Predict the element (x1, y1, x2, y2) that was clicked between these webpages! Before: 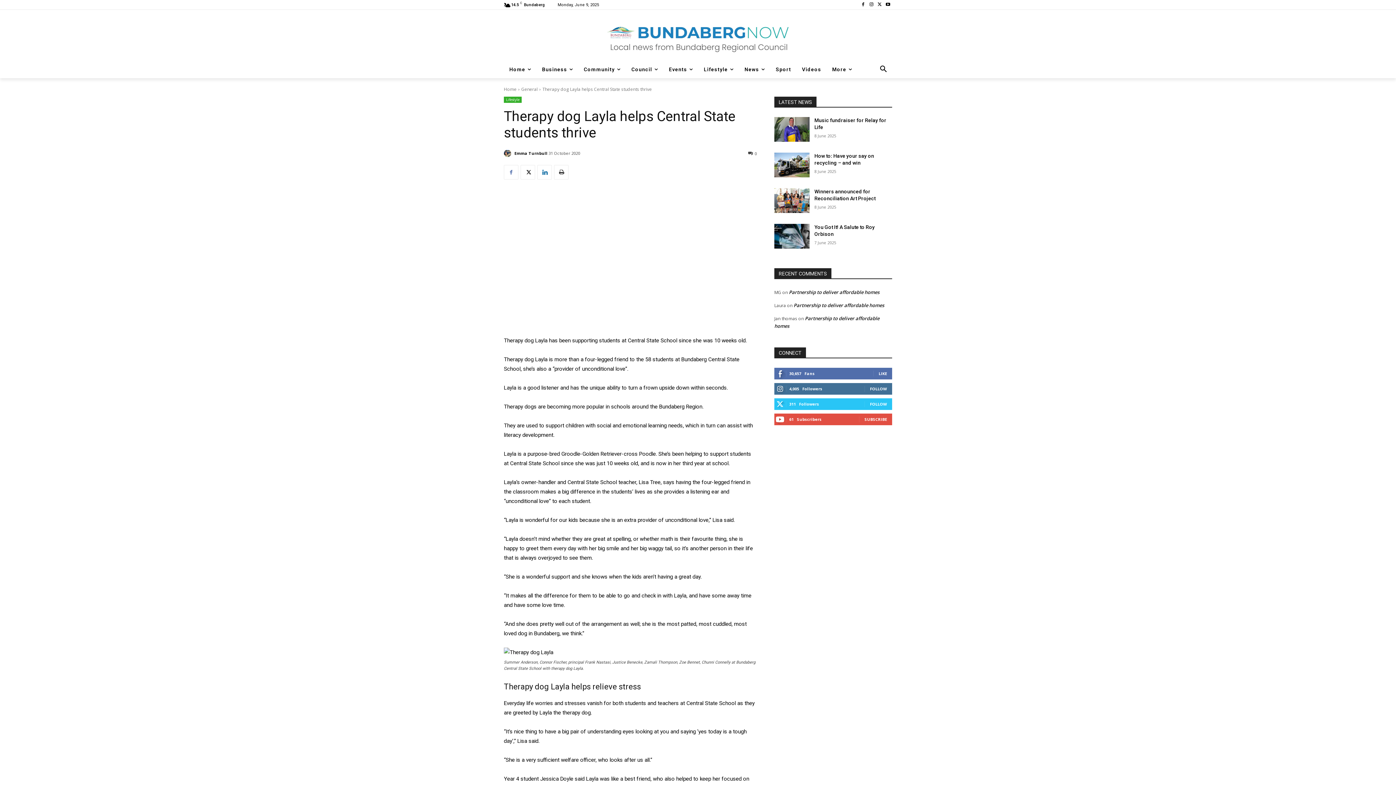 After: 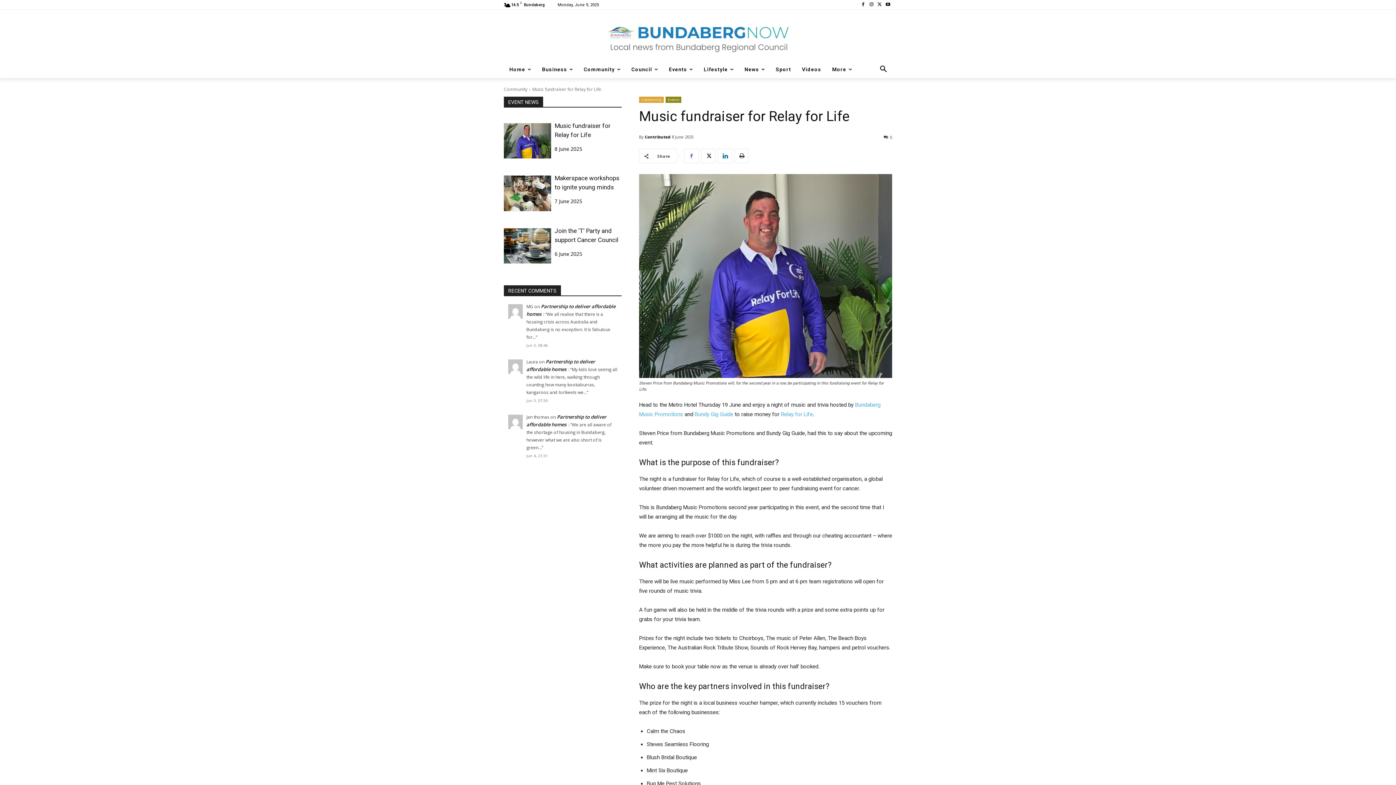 Action: bbox: (774, 117, 809, 141)